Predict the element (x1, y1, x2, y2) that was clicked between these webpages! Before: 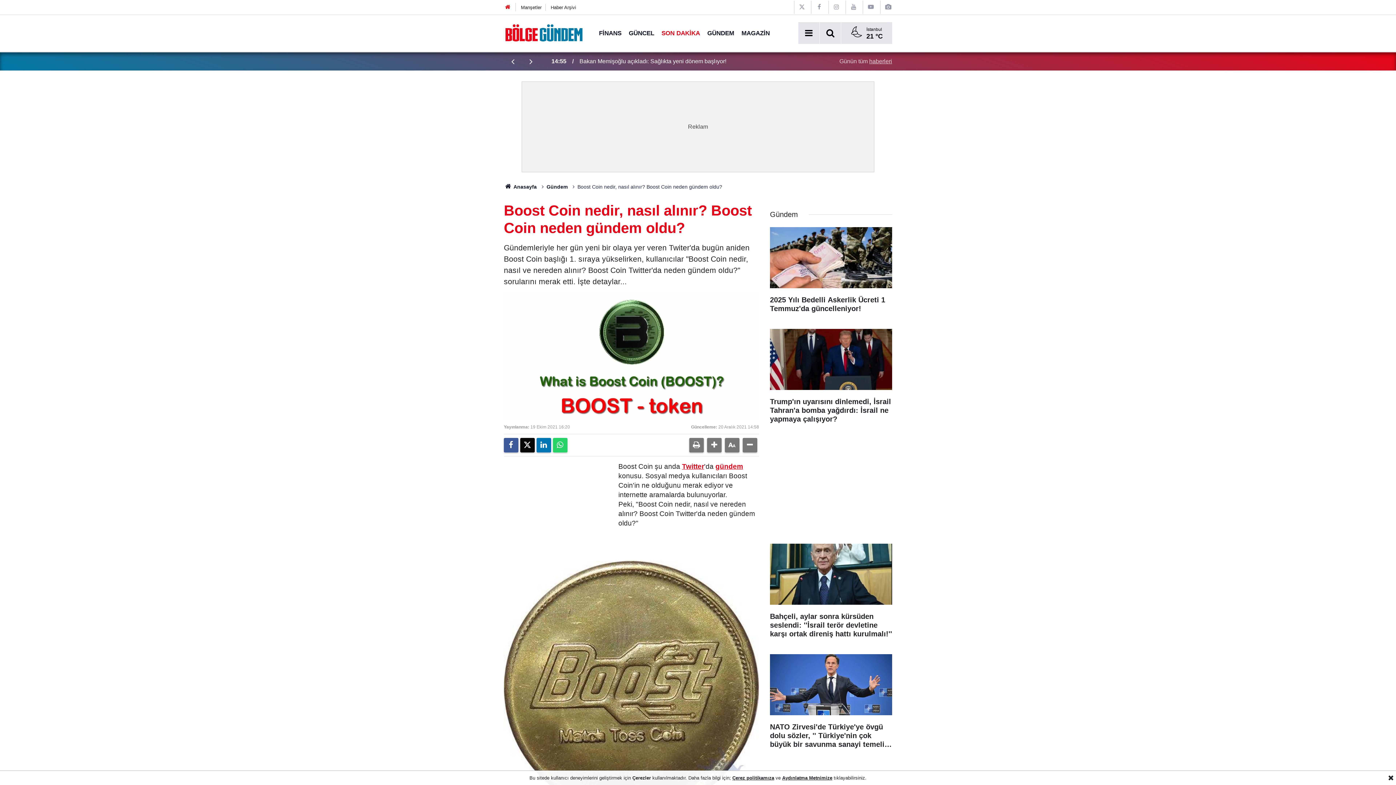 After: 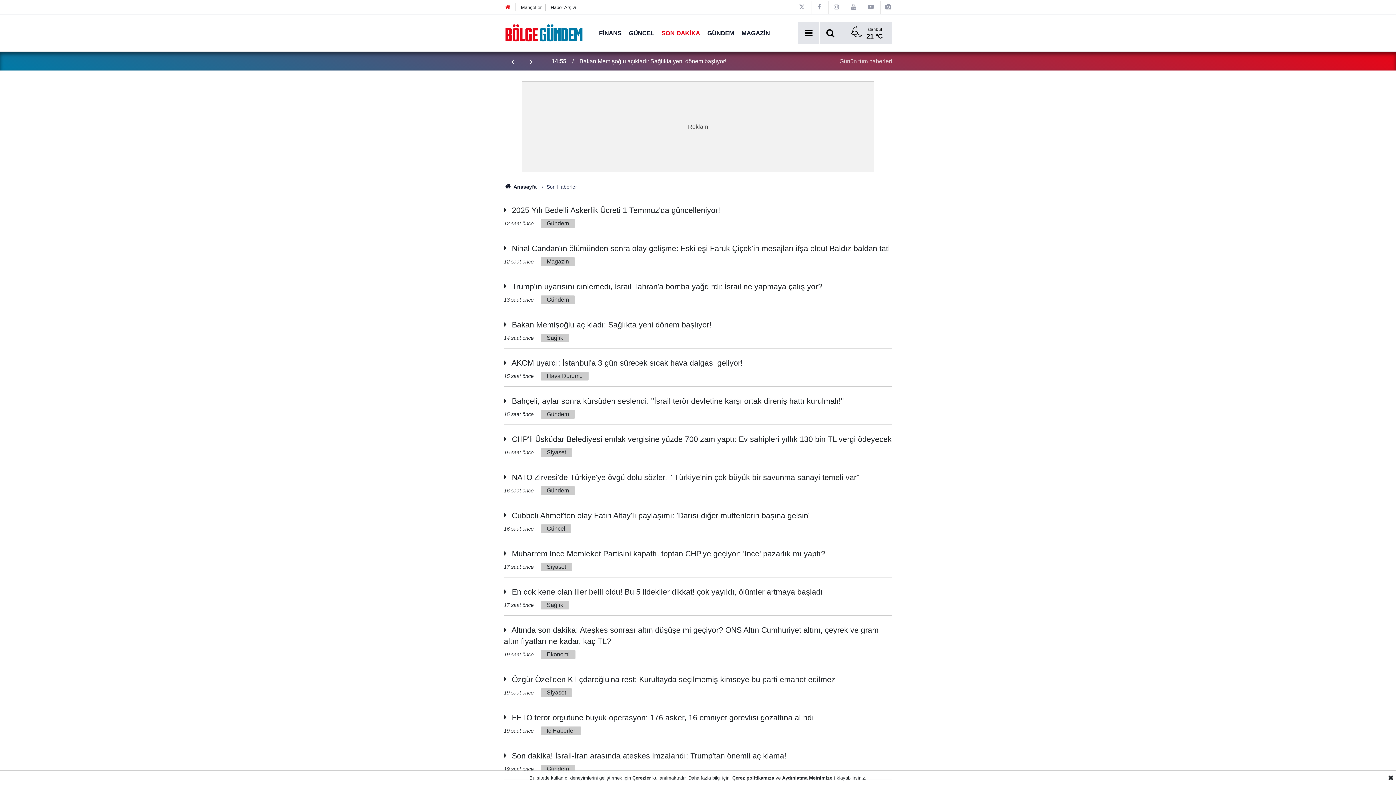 Action: label: Günün tüm haberleri bbox: (839, 58, 892, 64)